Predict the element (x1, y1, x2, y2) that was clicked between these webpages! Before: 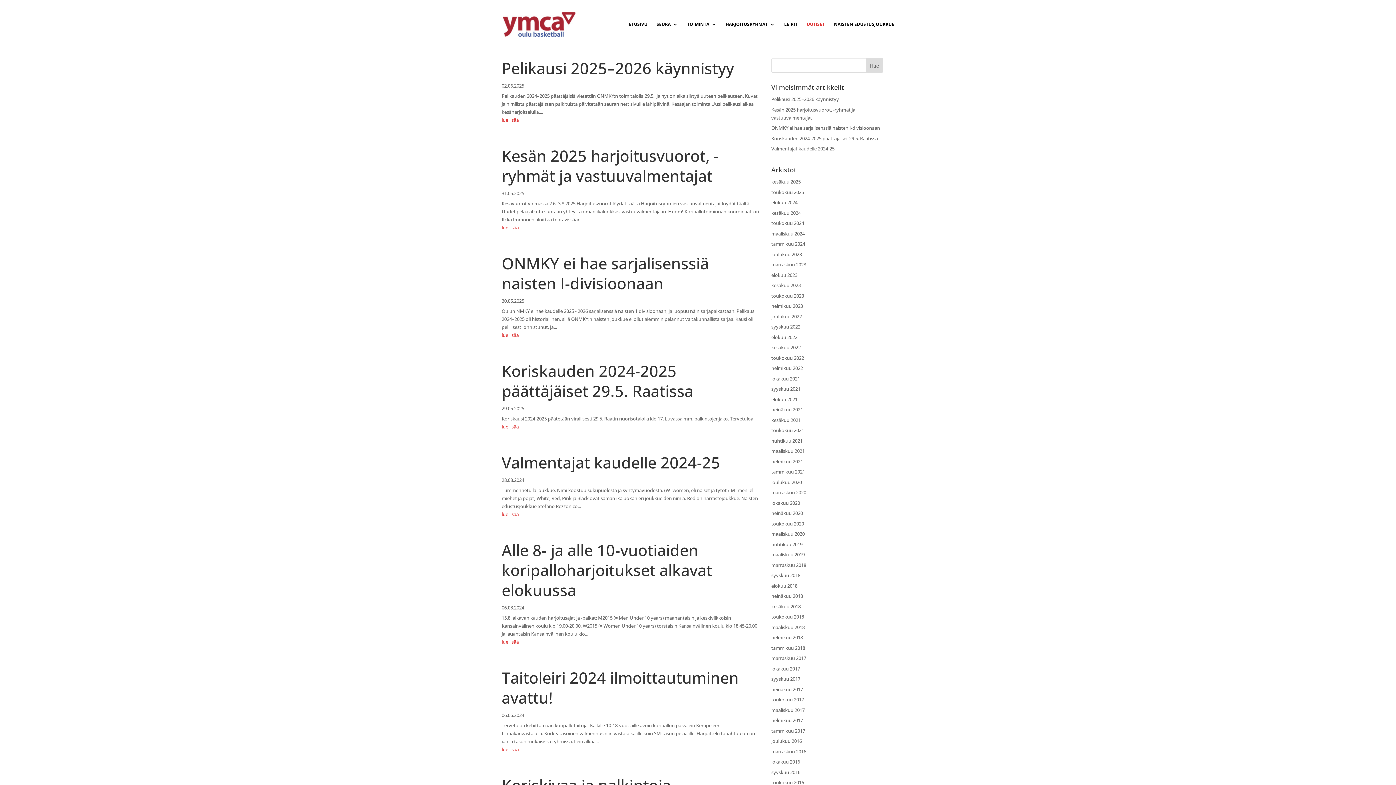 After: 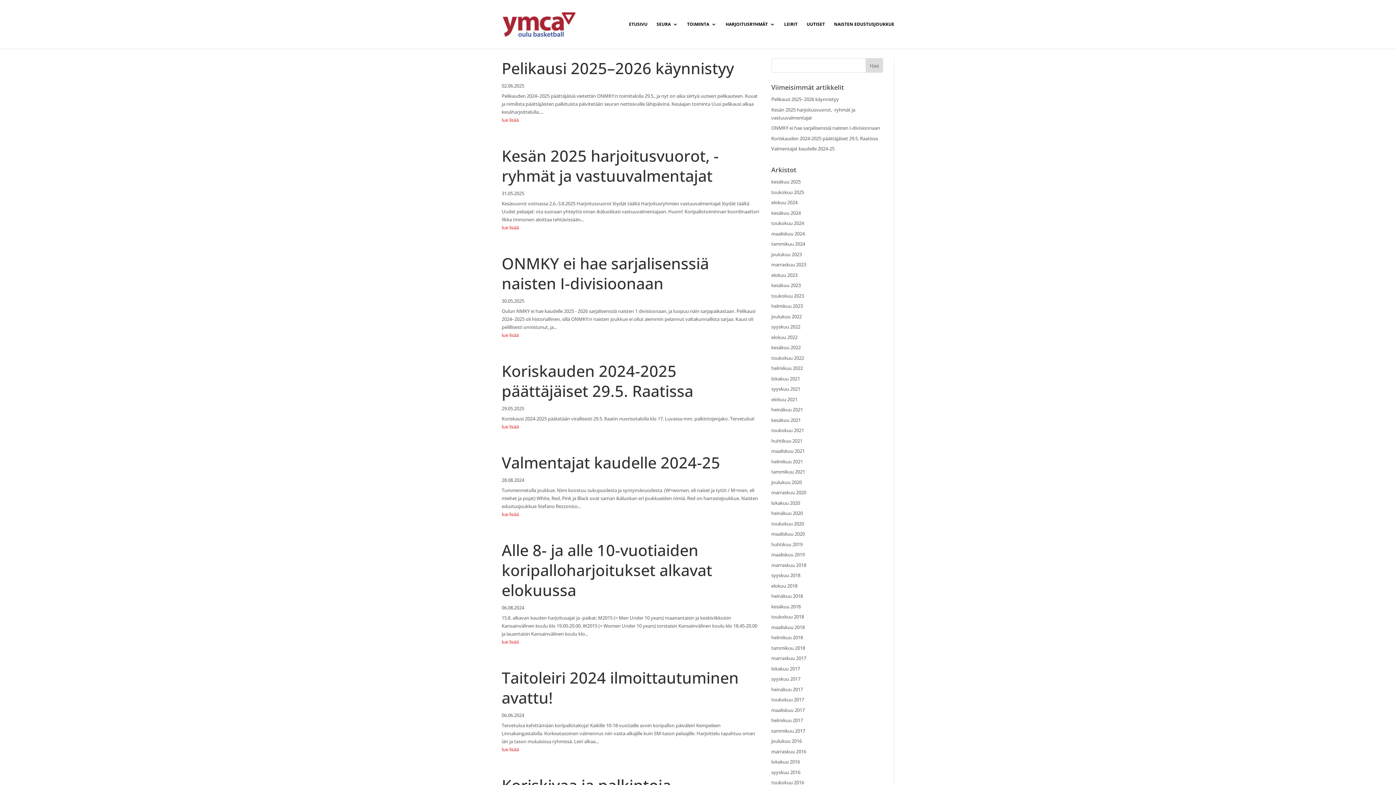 Action: bbox: (771, 686, 803, 693) label: heinäkuu 2017